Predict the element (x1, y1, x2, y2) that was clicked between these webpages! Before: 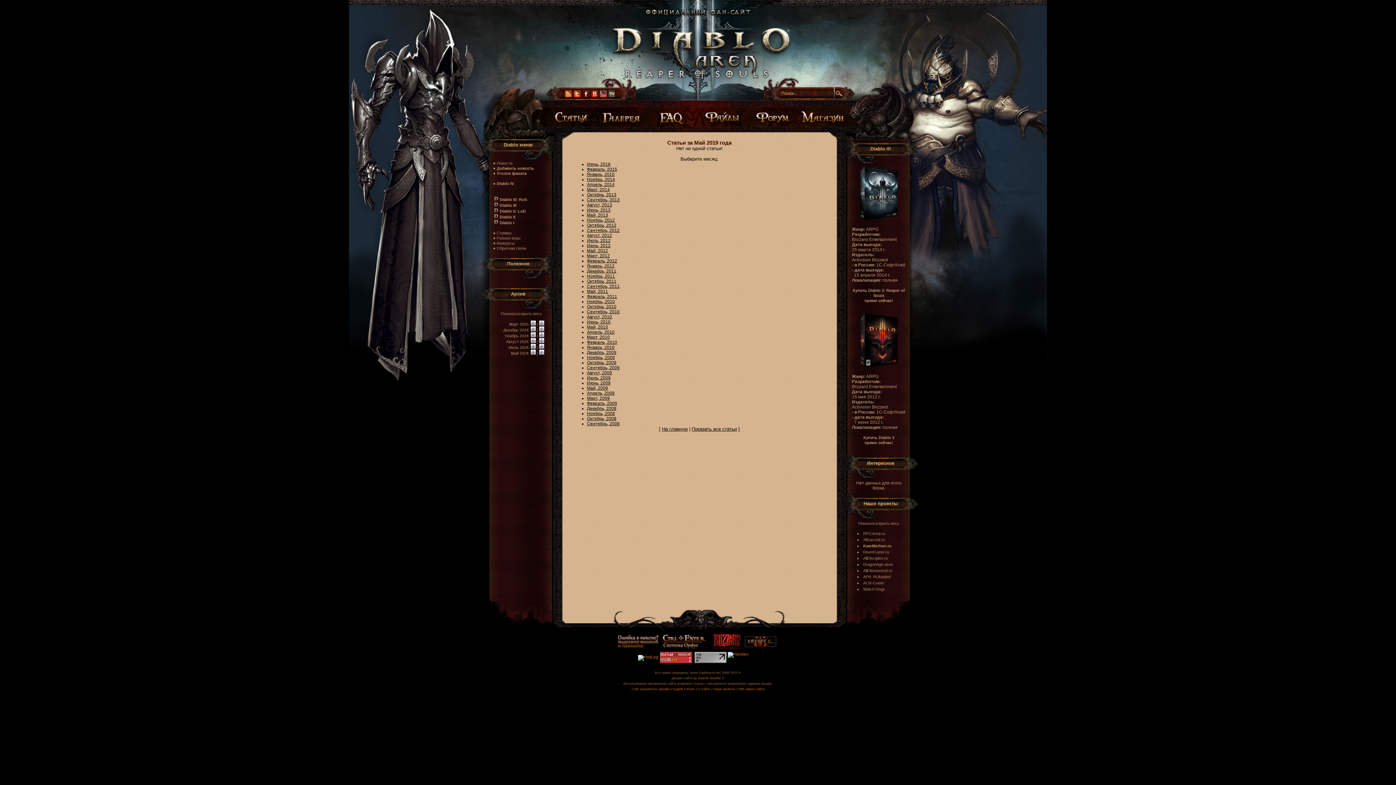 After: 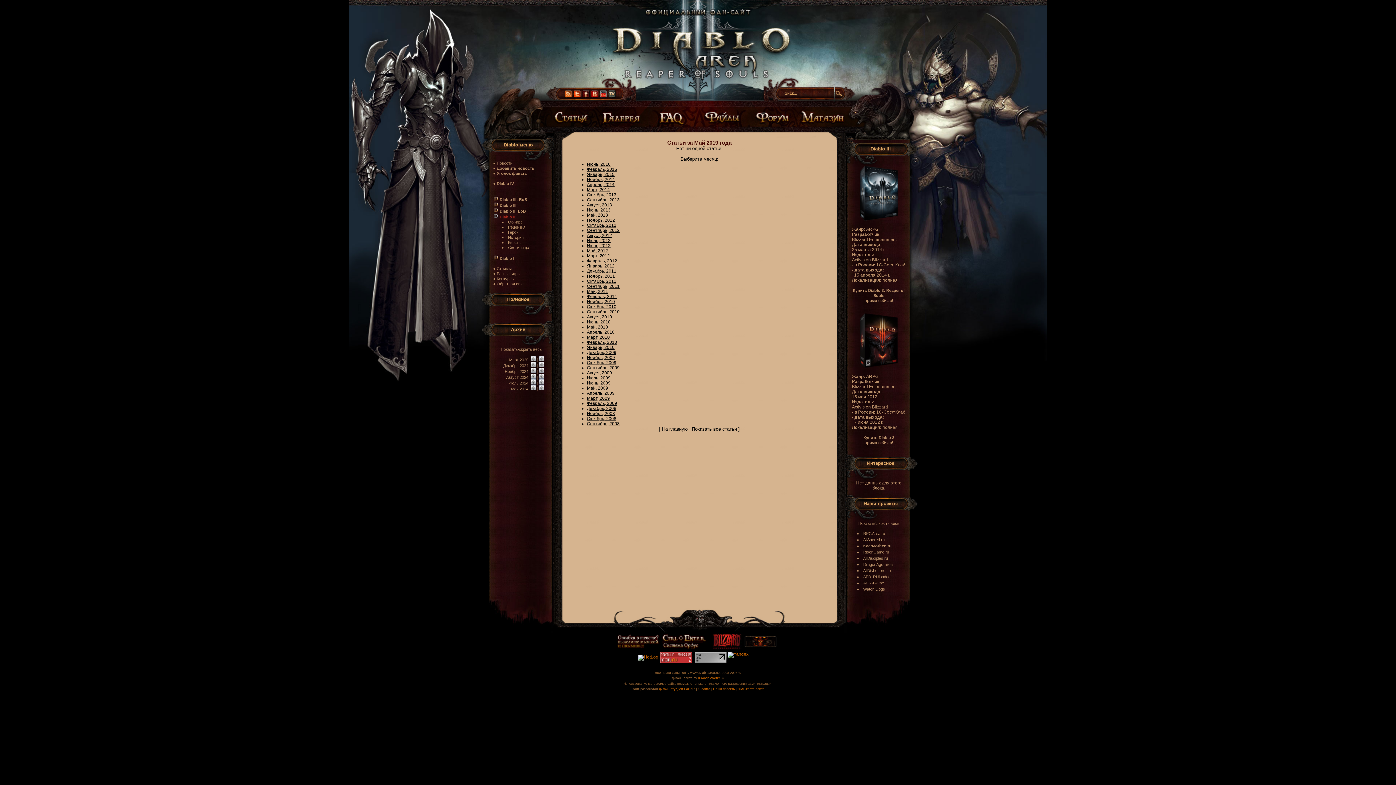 Action: label:  Diablo II bbox: (493, 214, 515, 219)